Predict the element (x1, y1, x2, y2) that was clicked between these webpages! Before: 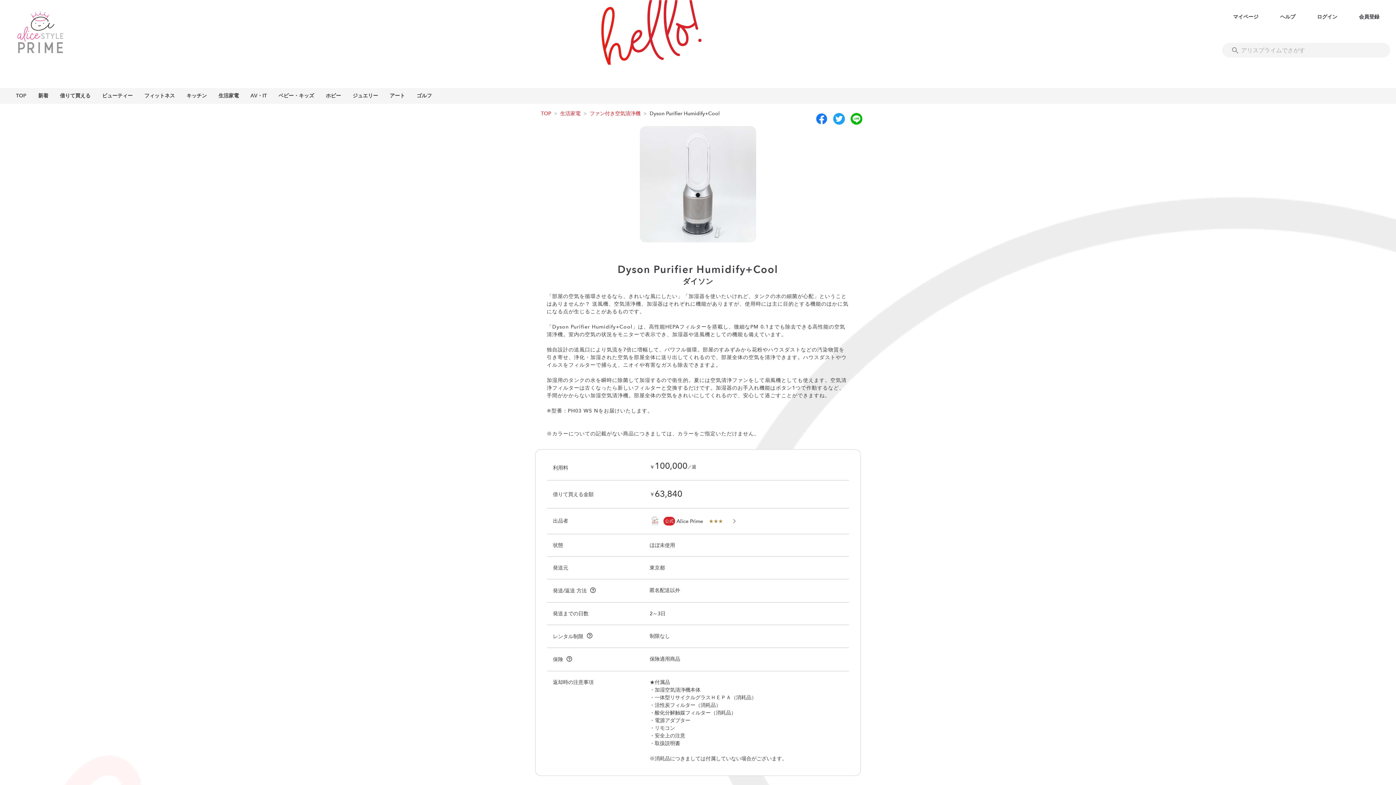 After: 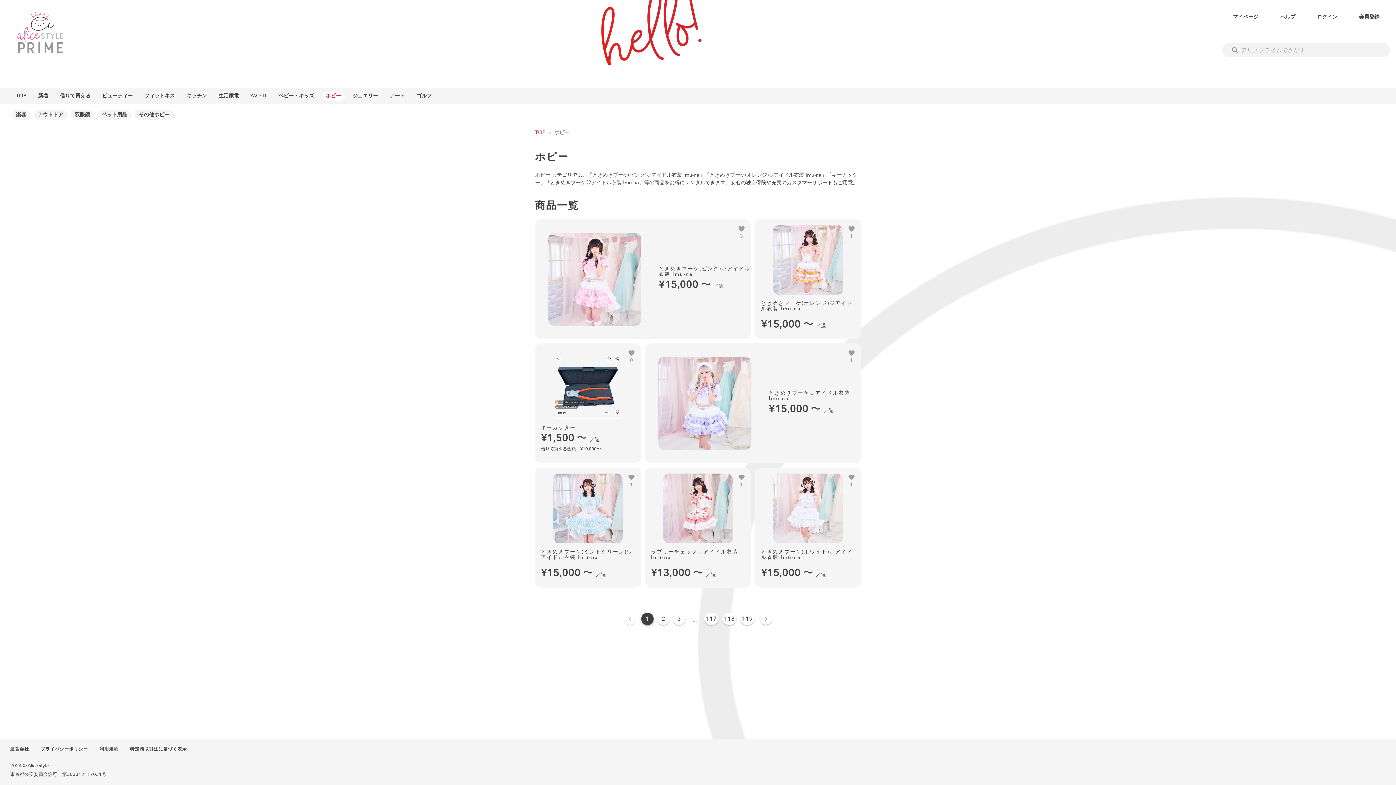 Action: label: ホビー bbox: (321, 90, 345, 101)